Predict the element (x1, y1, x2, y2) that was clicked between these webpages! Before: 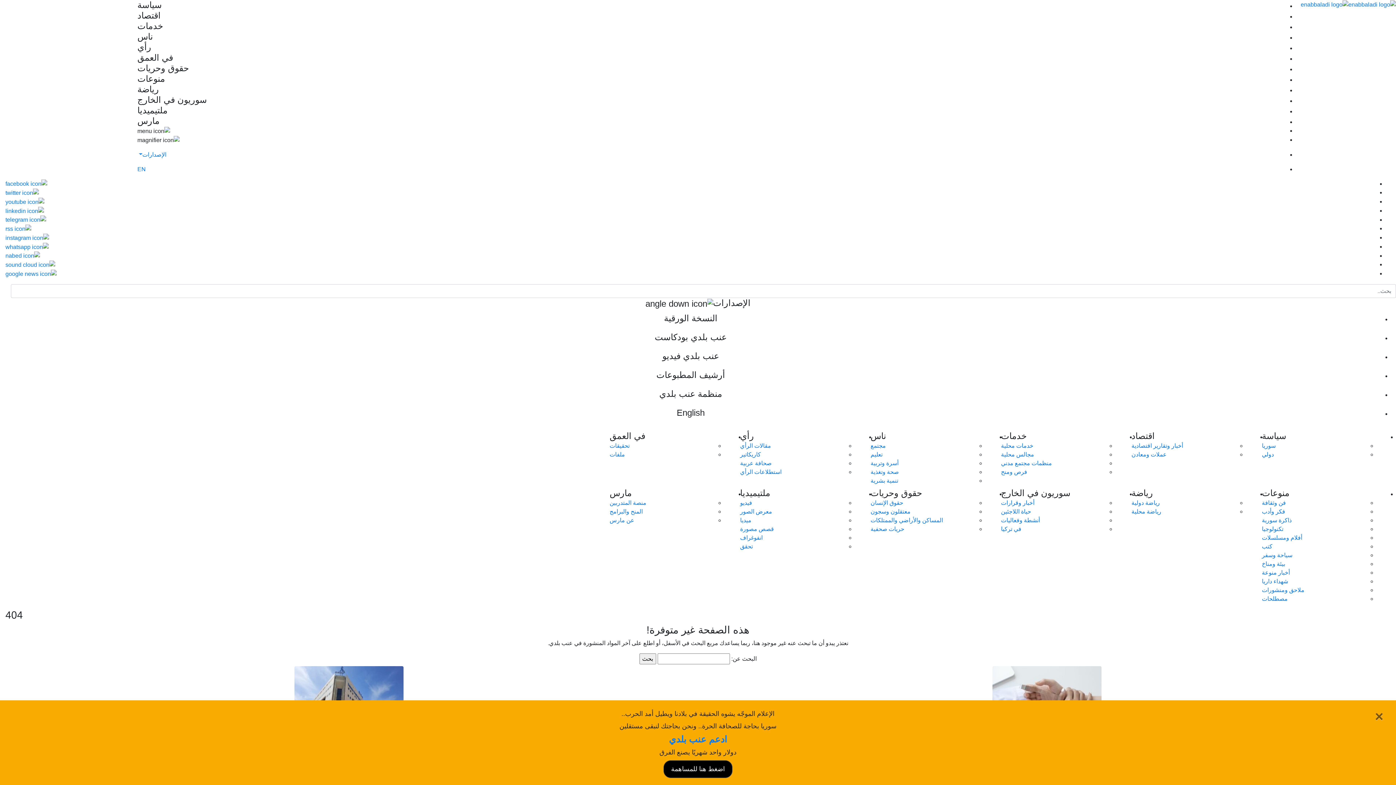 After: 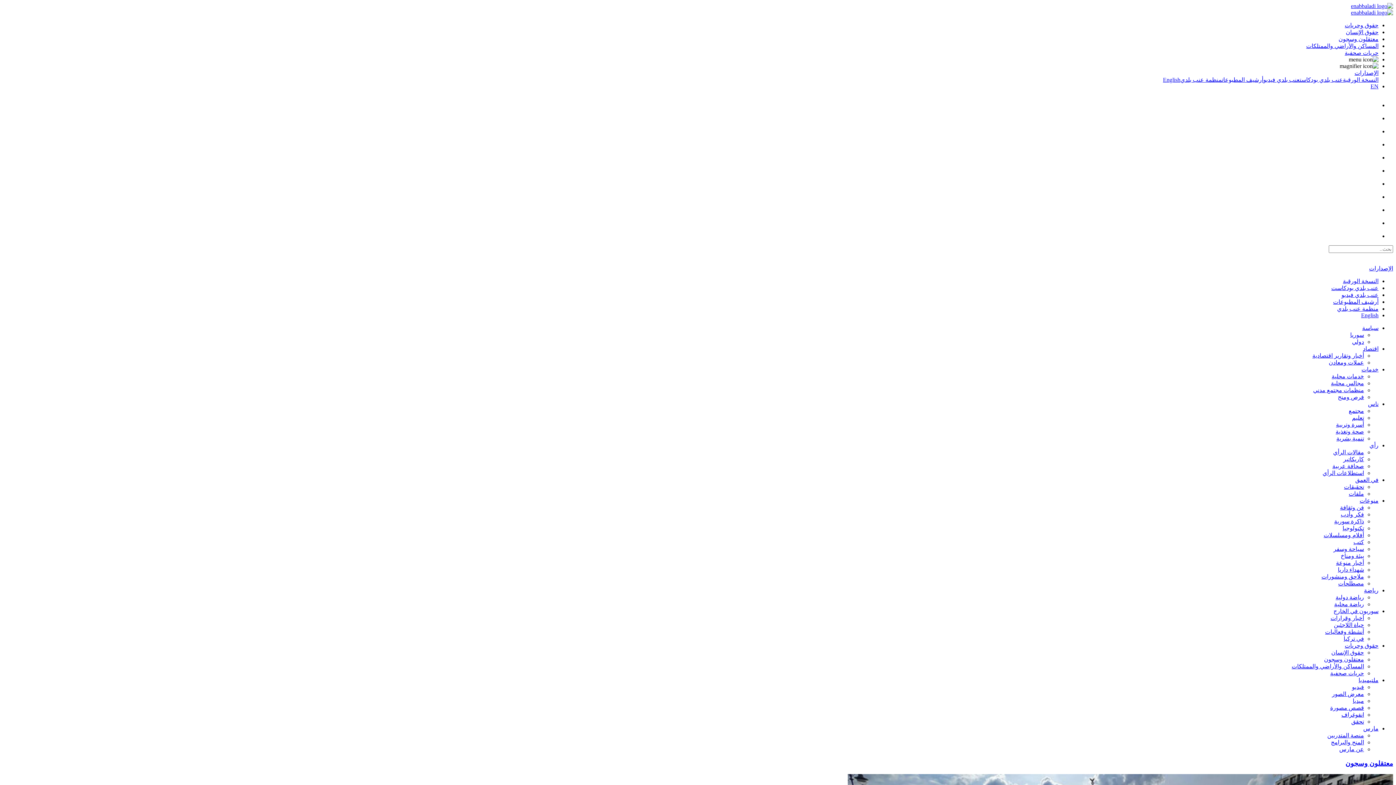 Action: label: معتقلون وسجون bbox: (870, 508, 910, 514)